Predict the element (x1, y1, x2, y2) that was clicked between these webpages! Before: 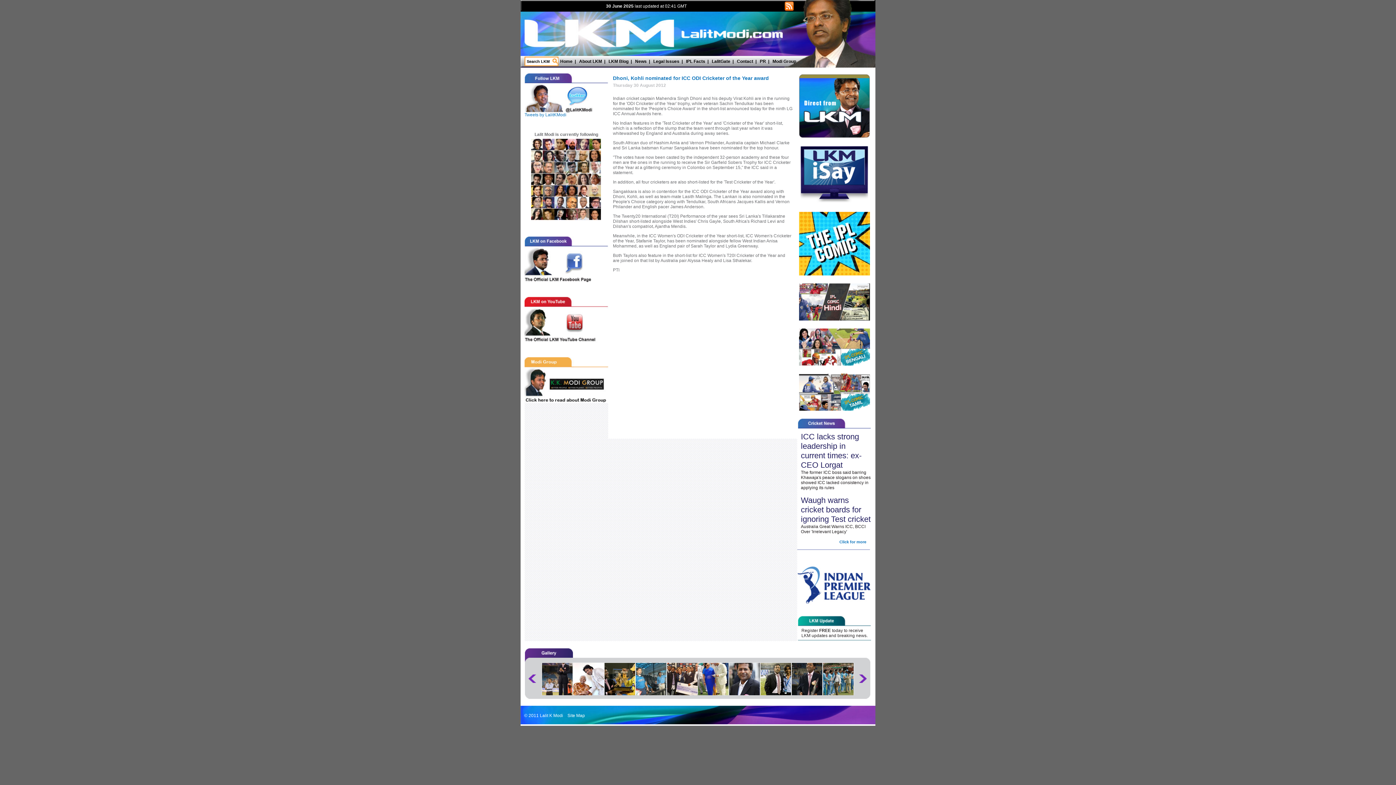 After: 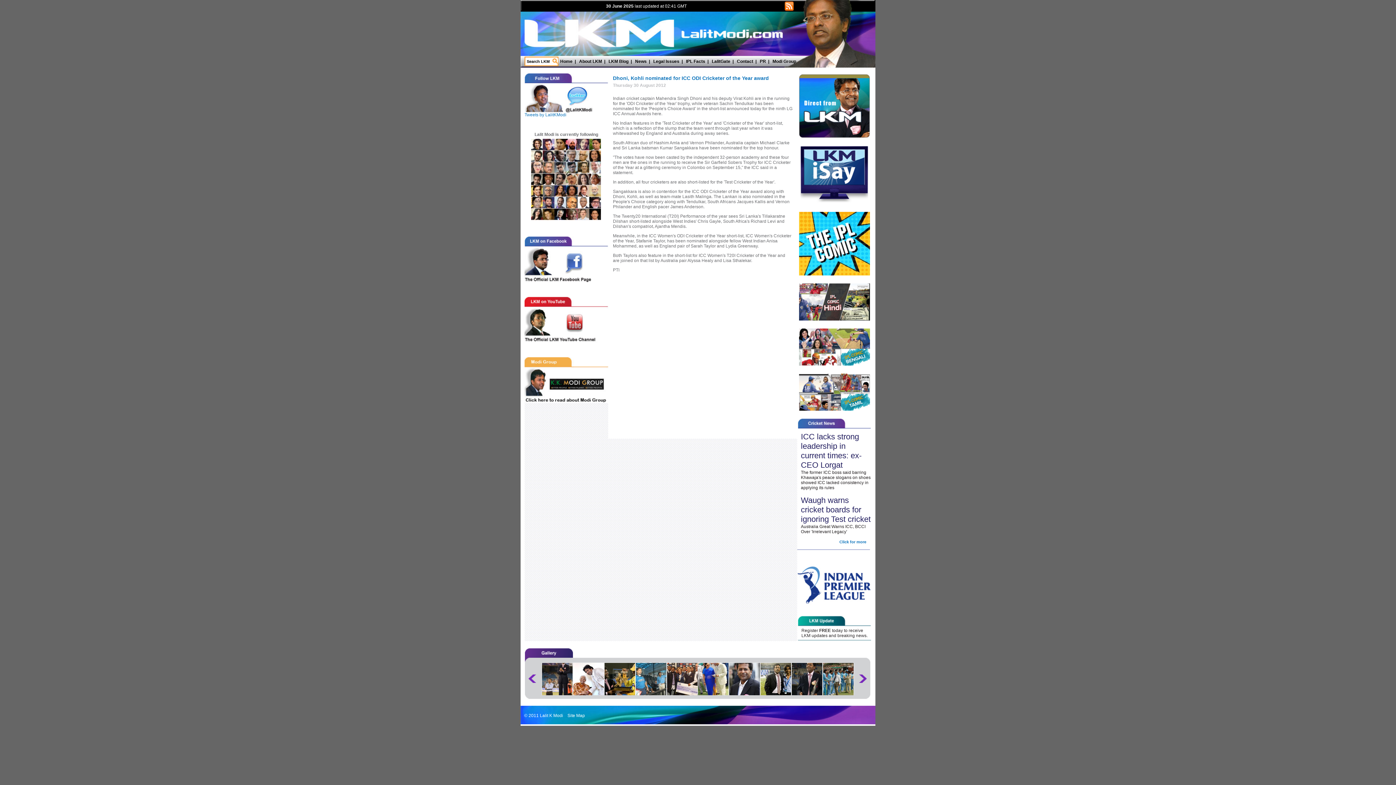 Action: bbox: (524, 108, 593, 113)